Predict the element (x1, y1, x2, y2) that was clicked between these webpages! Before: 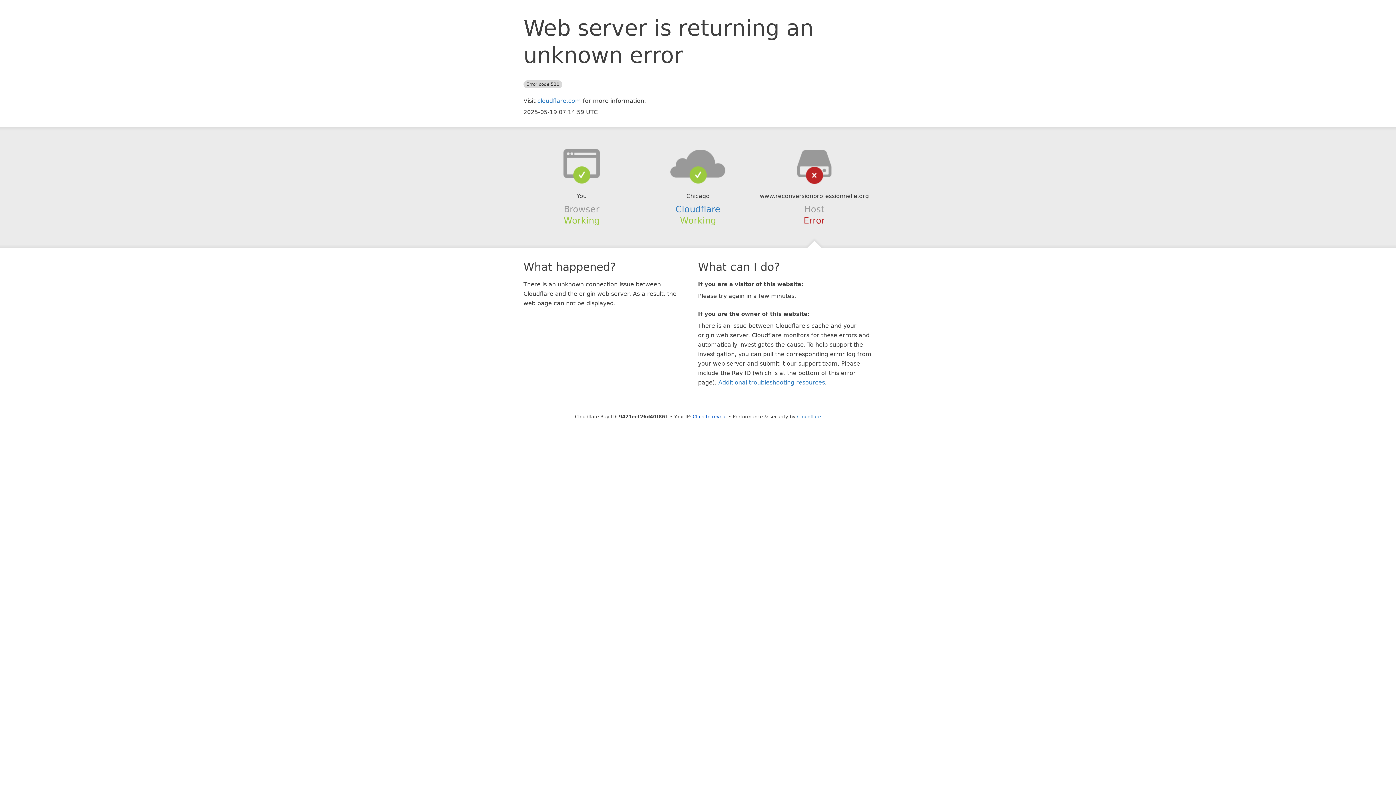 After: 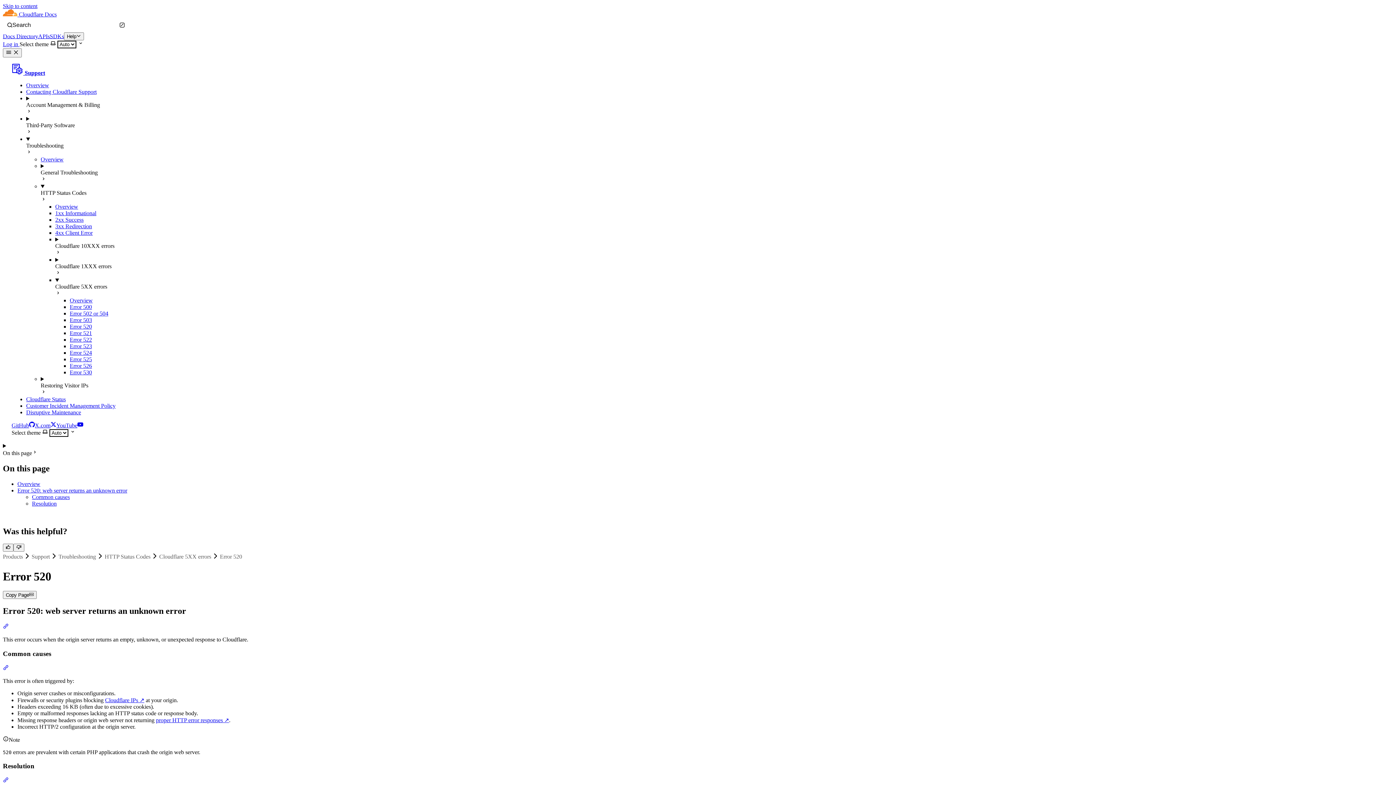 Action: label: Additional troubleshooting resources bbox: (718, 379, 825, 386)